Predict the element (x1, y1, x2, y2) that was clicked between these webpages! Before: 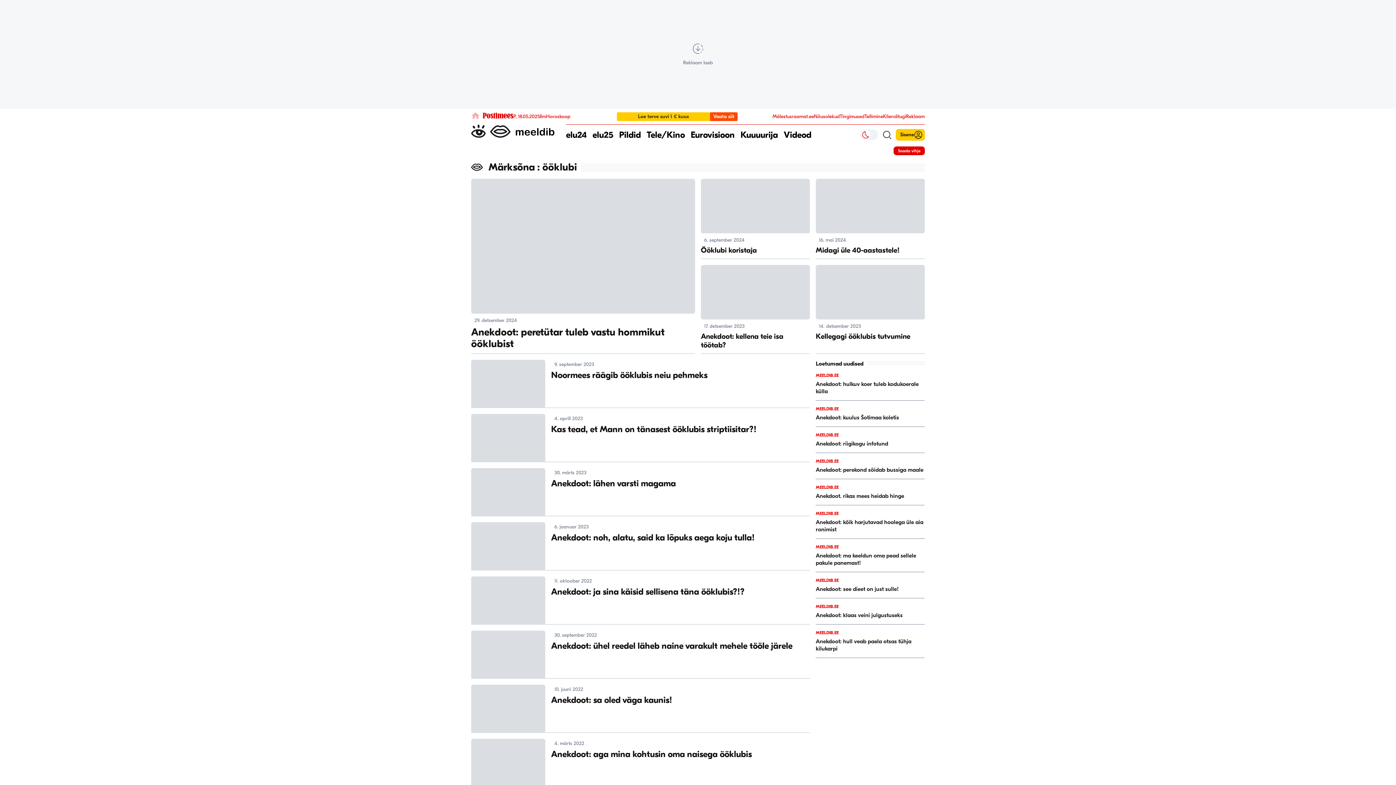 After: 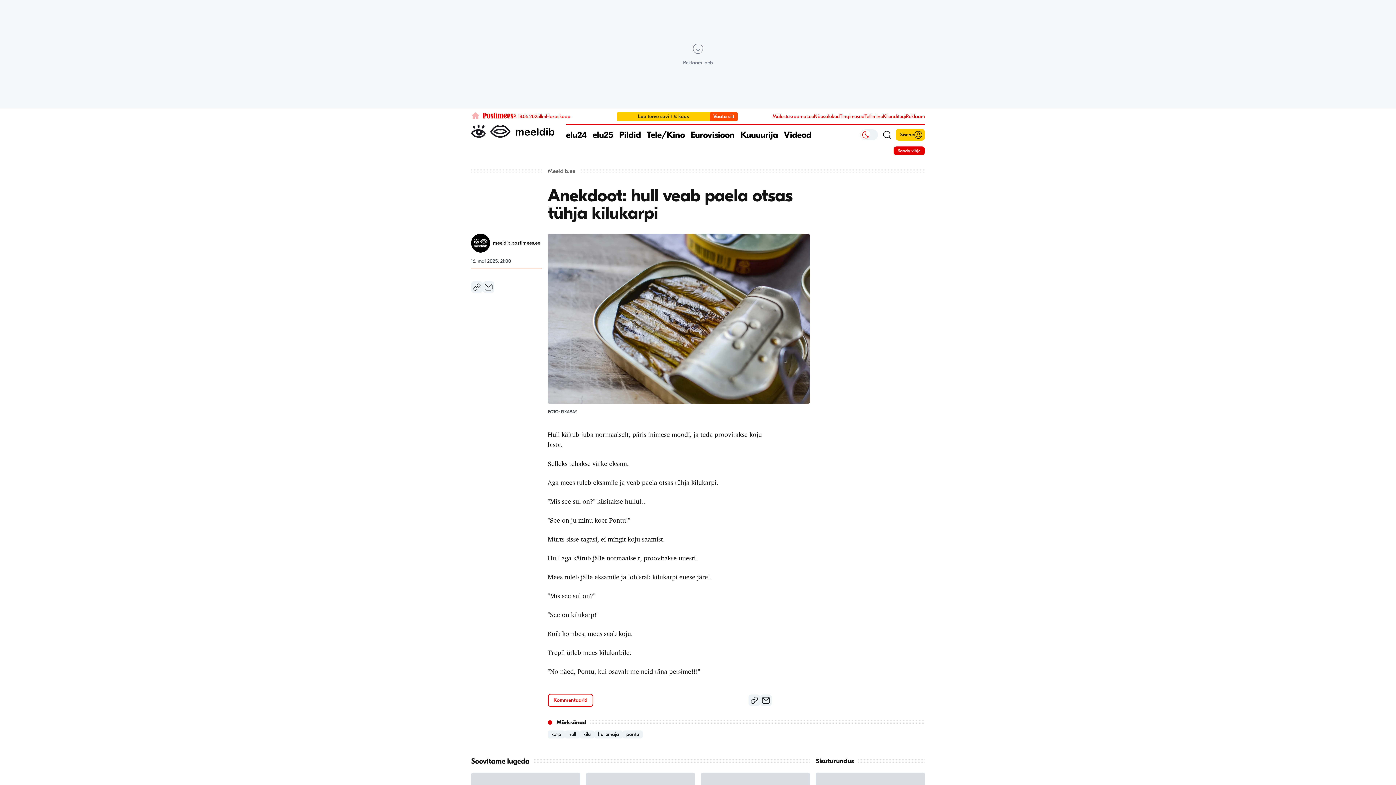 Action: label: MEELDIB.EE
Anekdoot: hull veab paela otsas tühja kilukarpi bbox: (816, 630, 925, 652)